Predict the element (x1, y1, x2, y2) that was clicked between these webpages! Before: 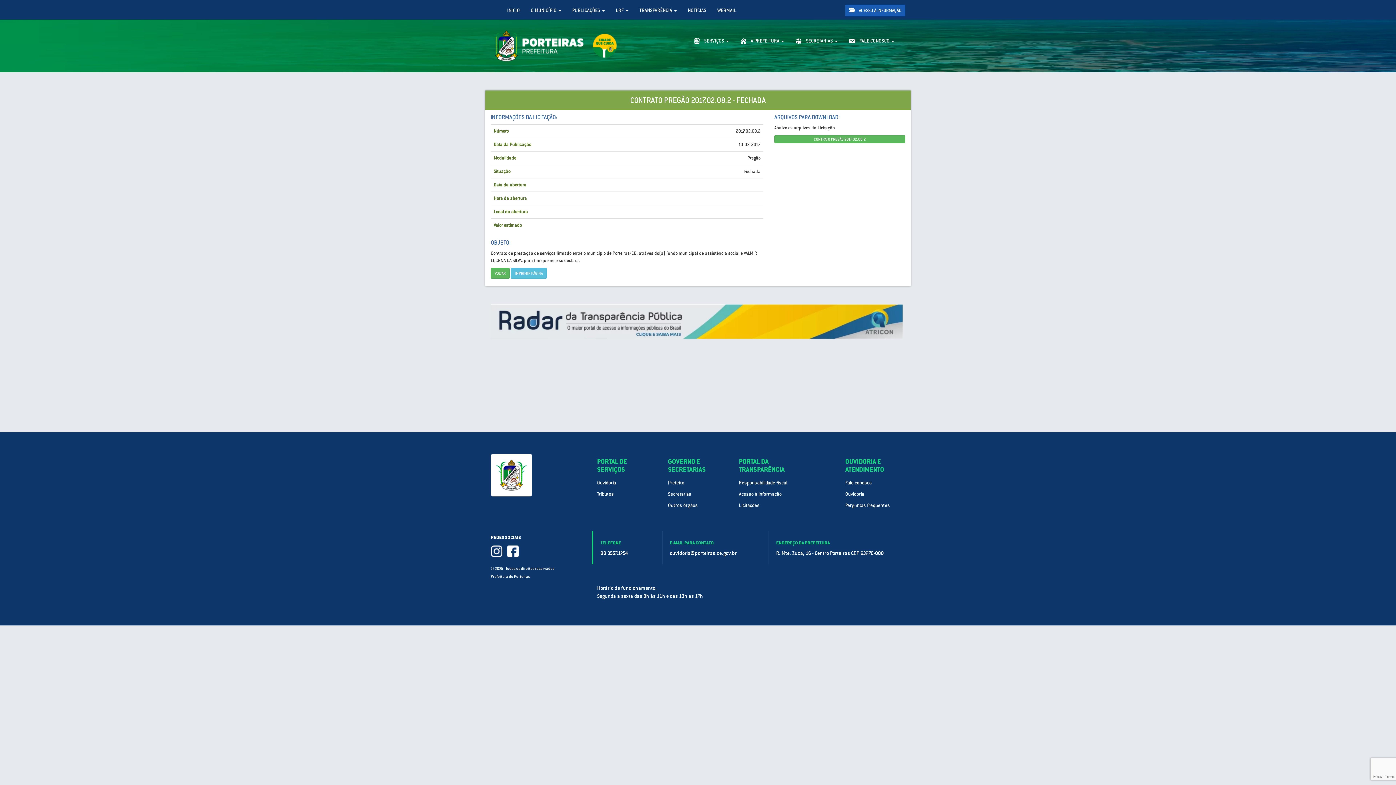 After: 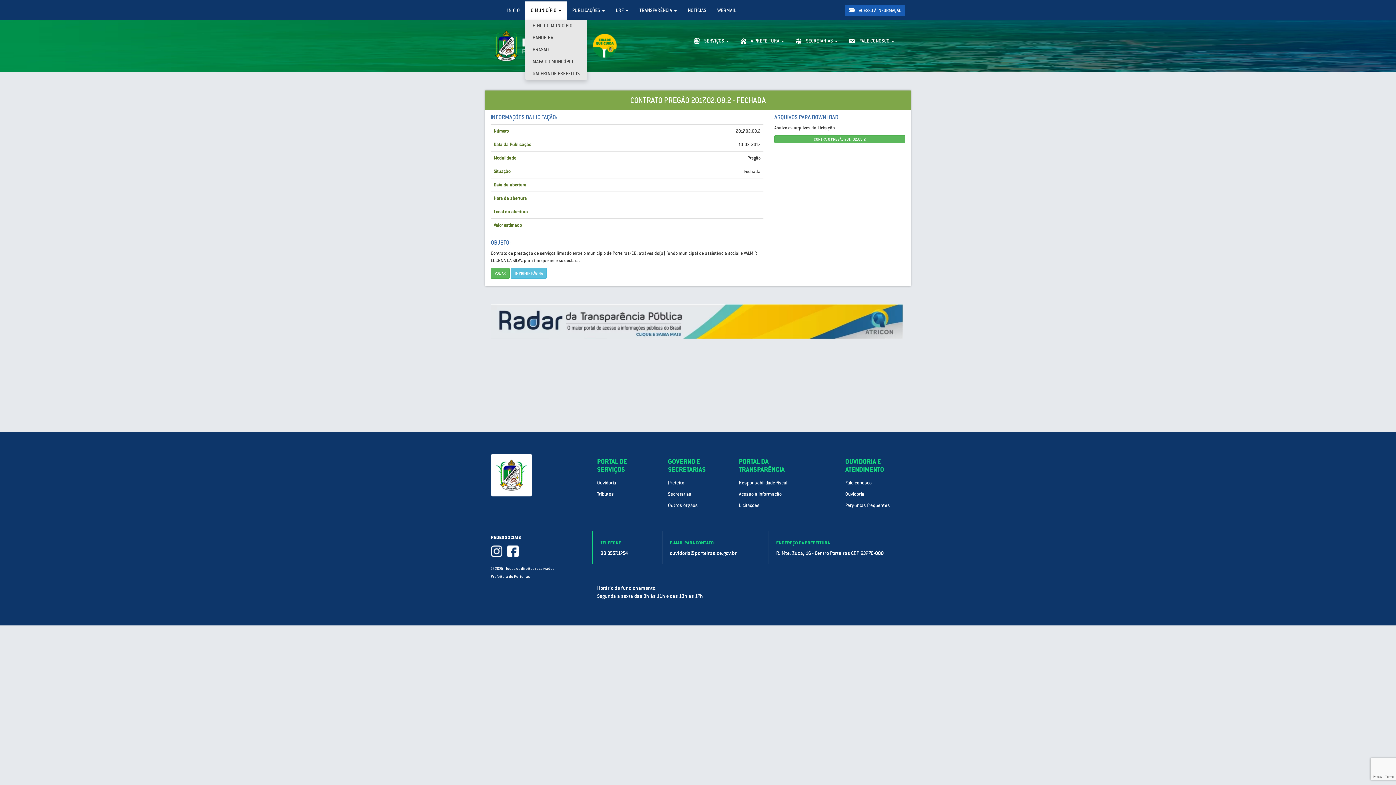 Action: label: O MUNICÍPIO  bbox: (525, 1, 566, 19)